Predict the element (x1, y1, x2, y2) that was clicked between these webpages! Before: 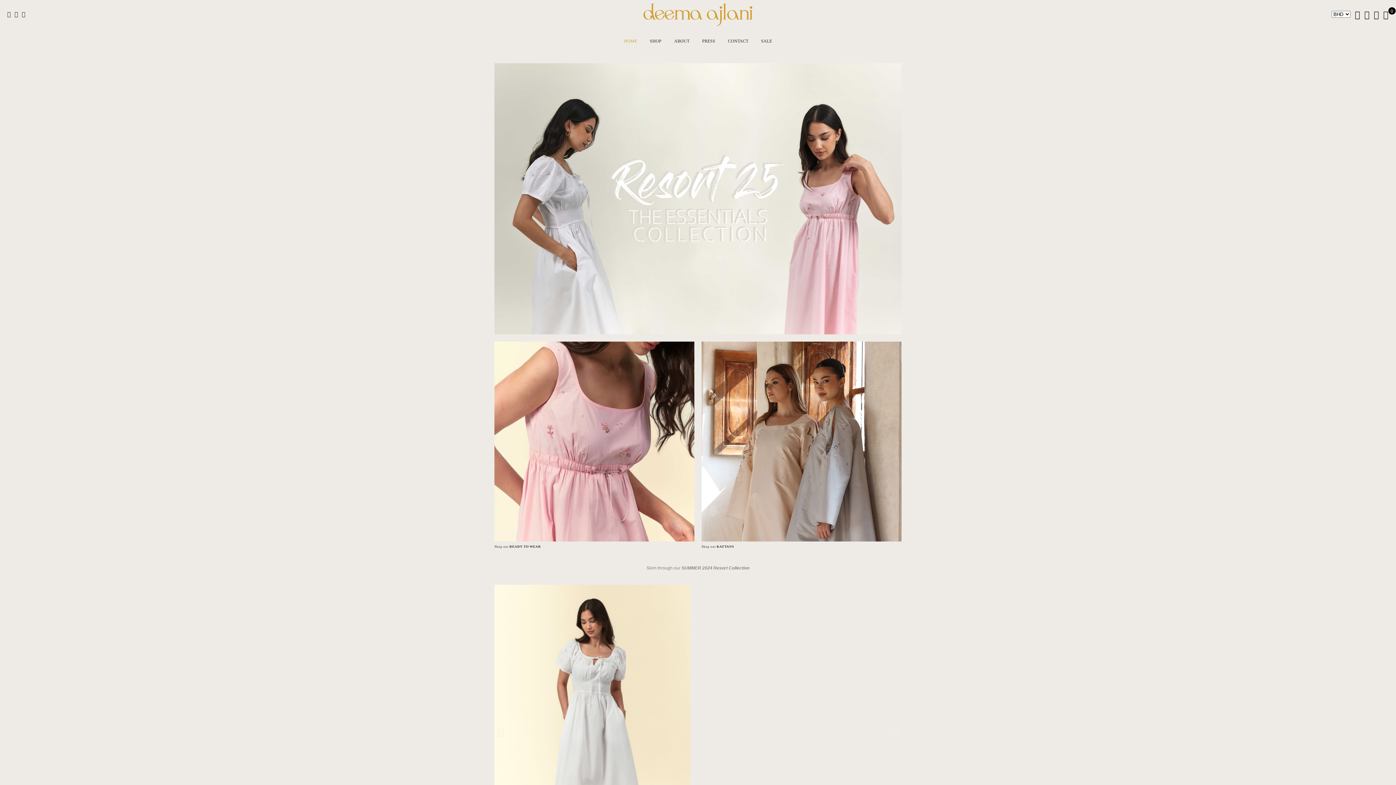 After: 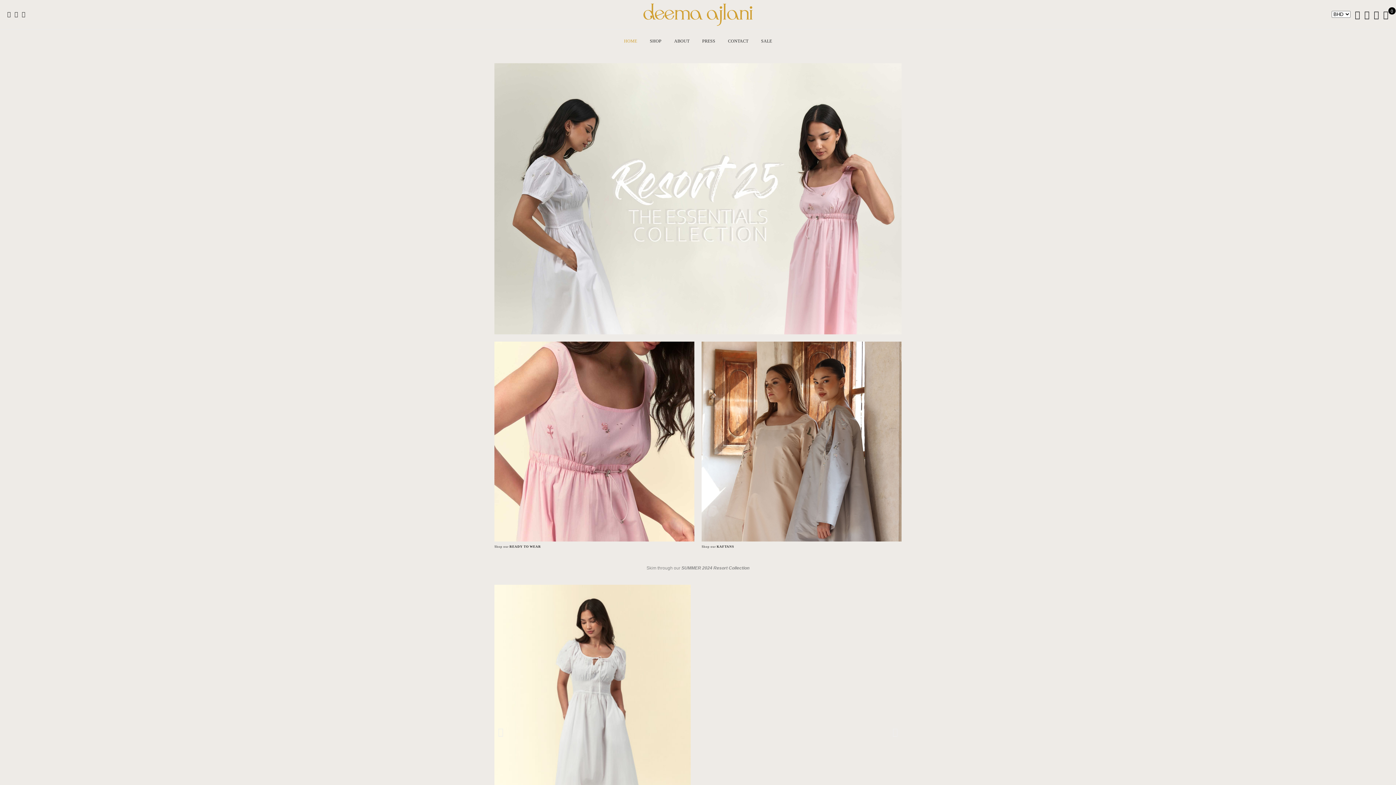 Action: bbox: (14, 10, 18, 18)